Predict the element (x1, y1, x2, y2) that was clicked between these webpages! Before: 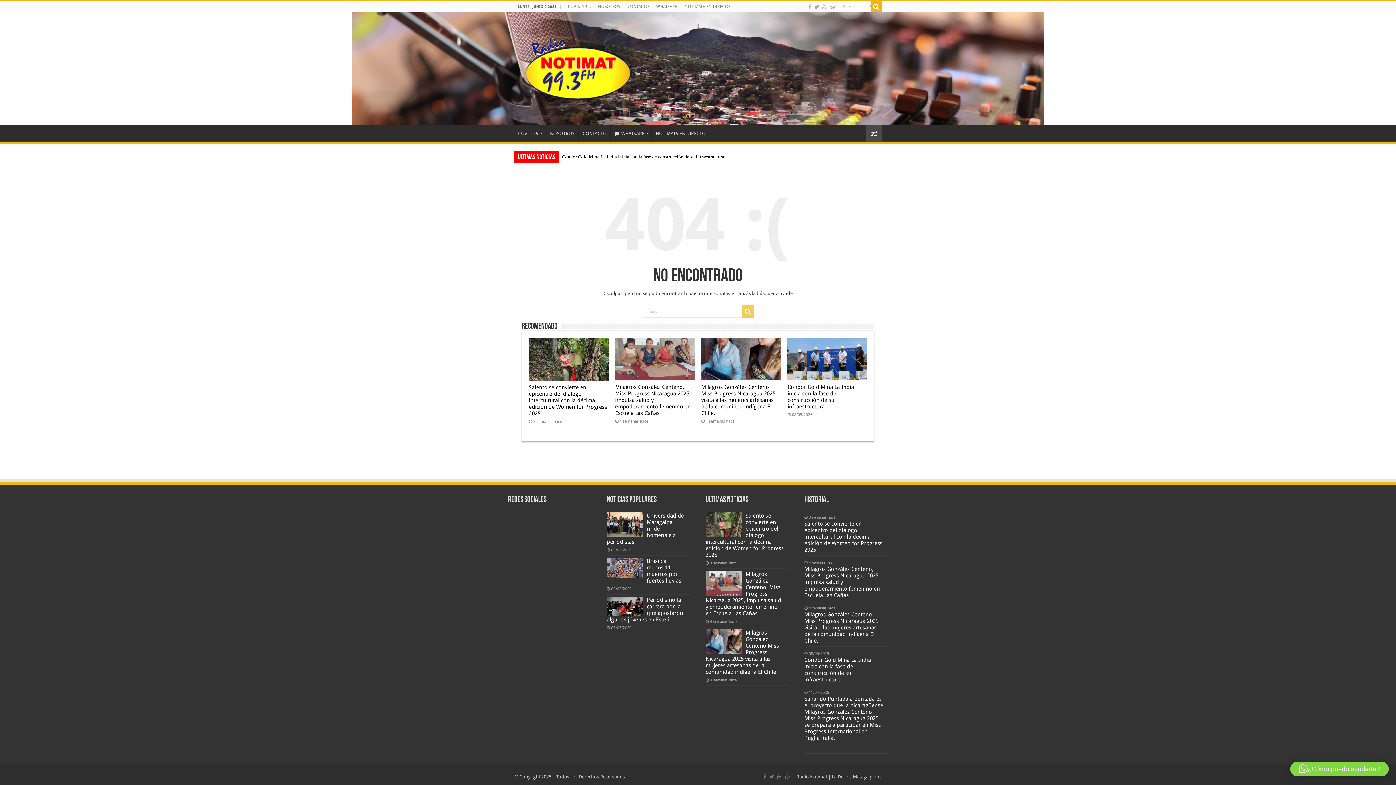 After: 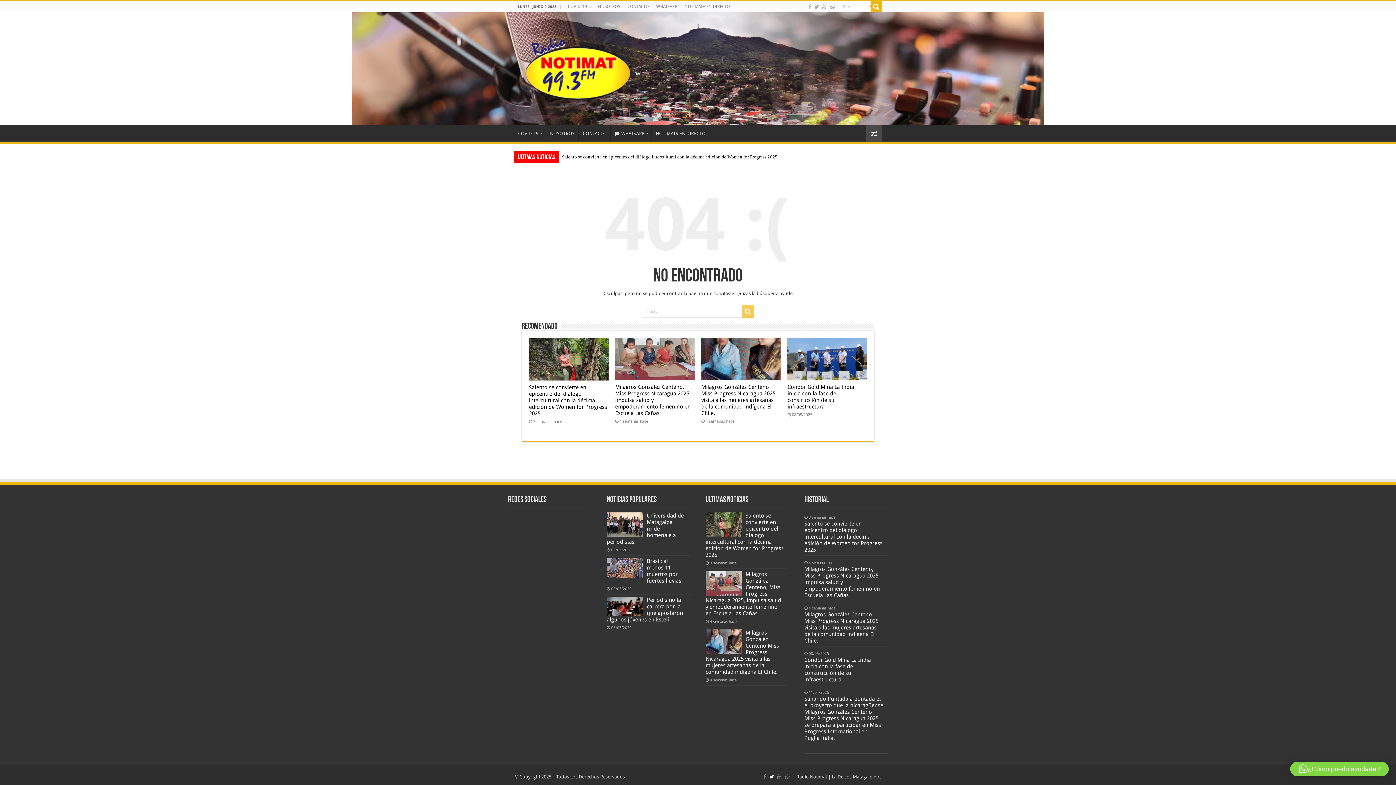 Action: bbox: (768, 772, 774, 781)